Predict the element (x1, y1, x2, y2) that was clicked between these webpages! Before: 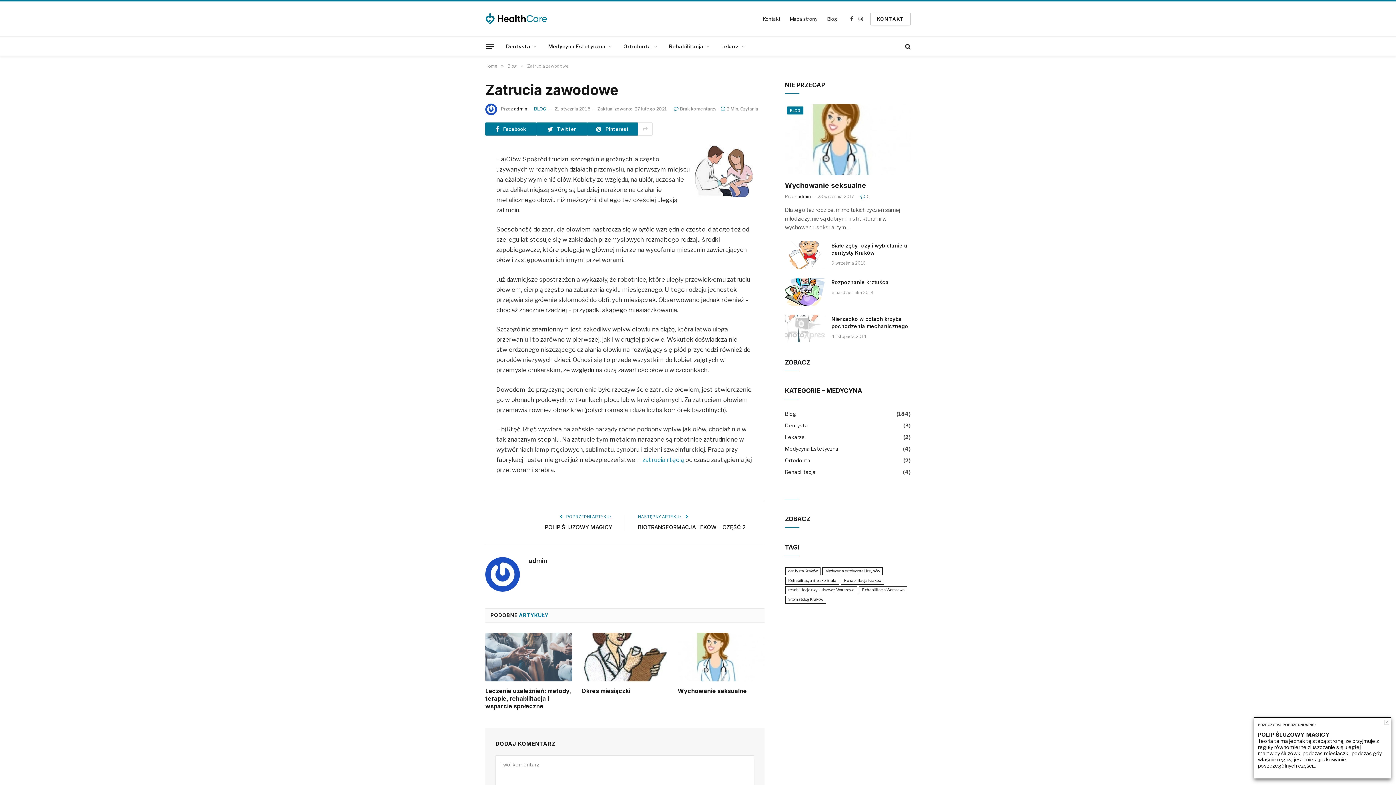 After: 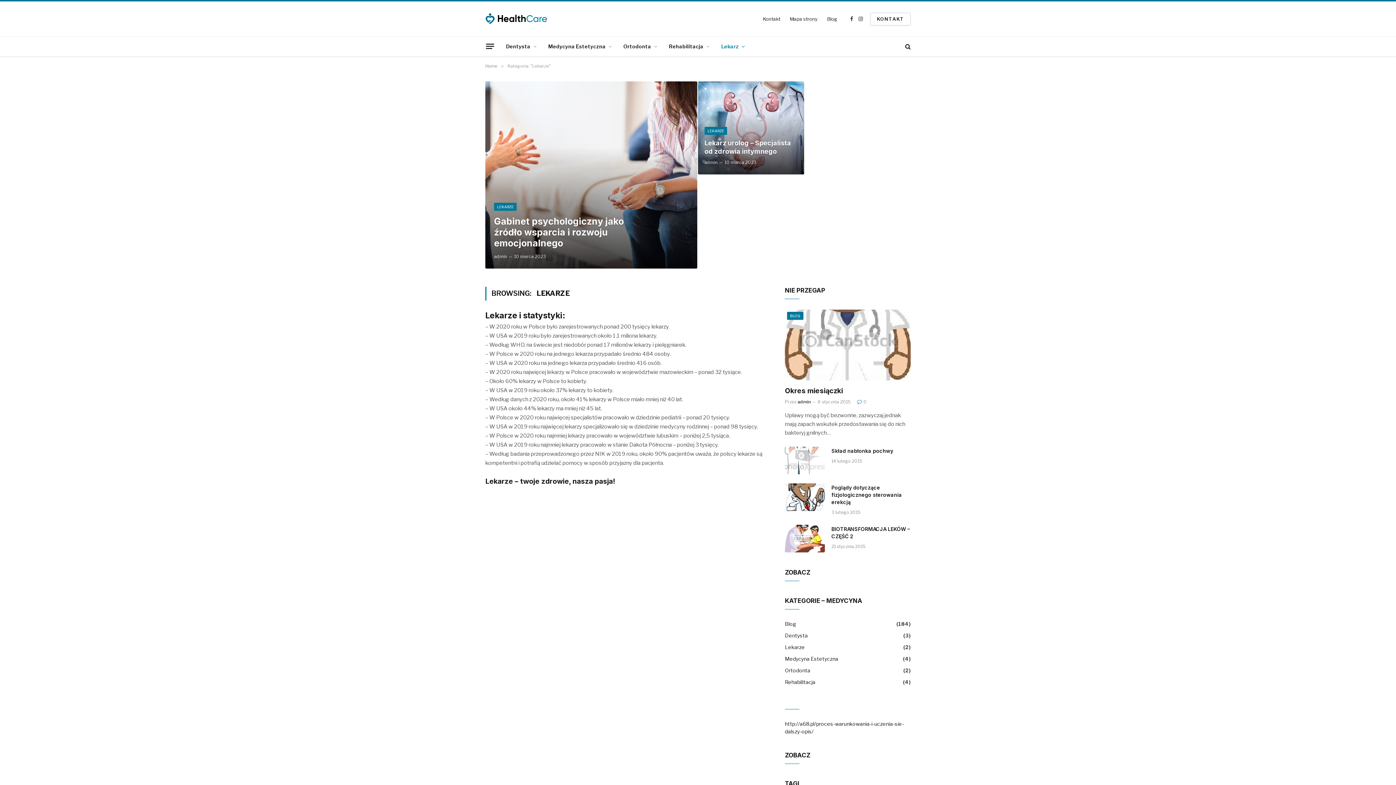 Action: label: Lekarze bbox: (785, 433, 805, 440)